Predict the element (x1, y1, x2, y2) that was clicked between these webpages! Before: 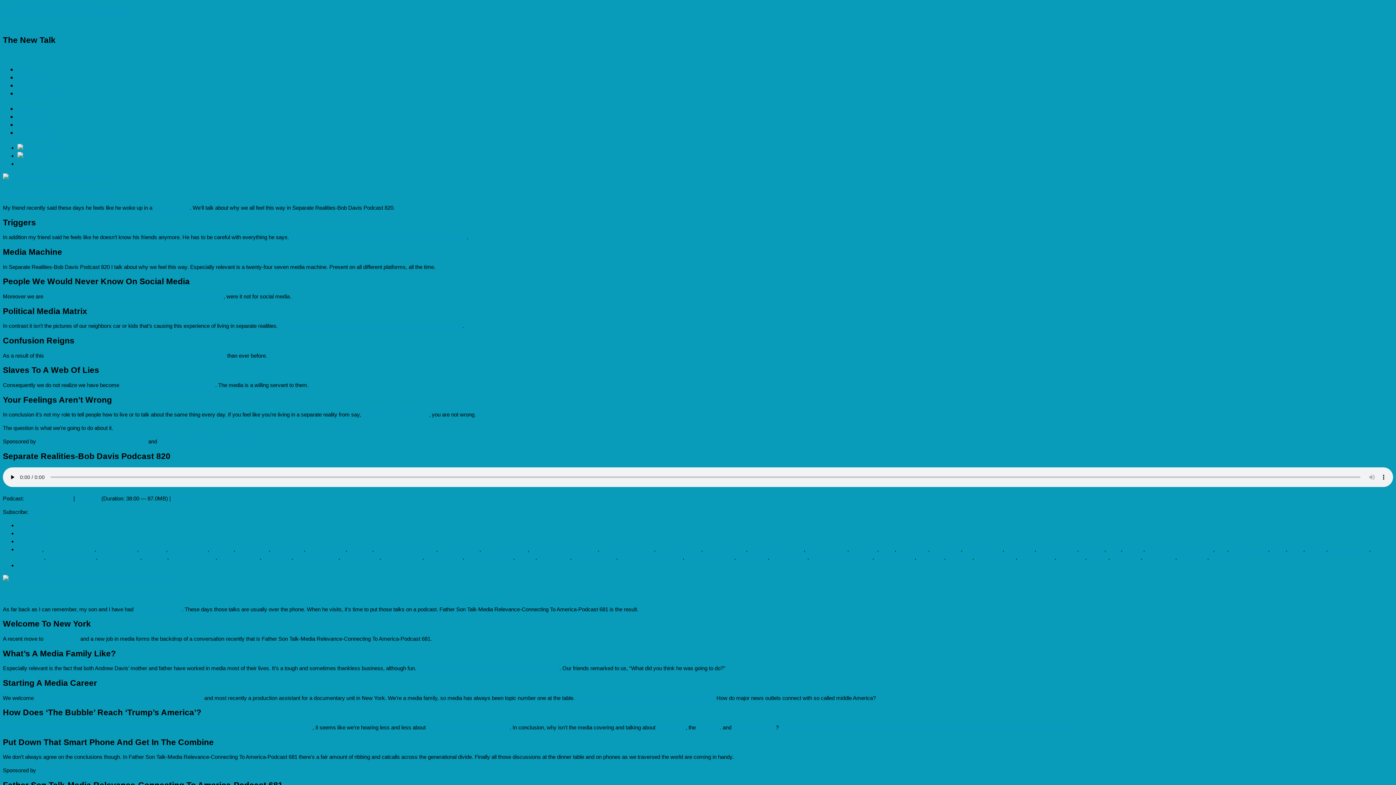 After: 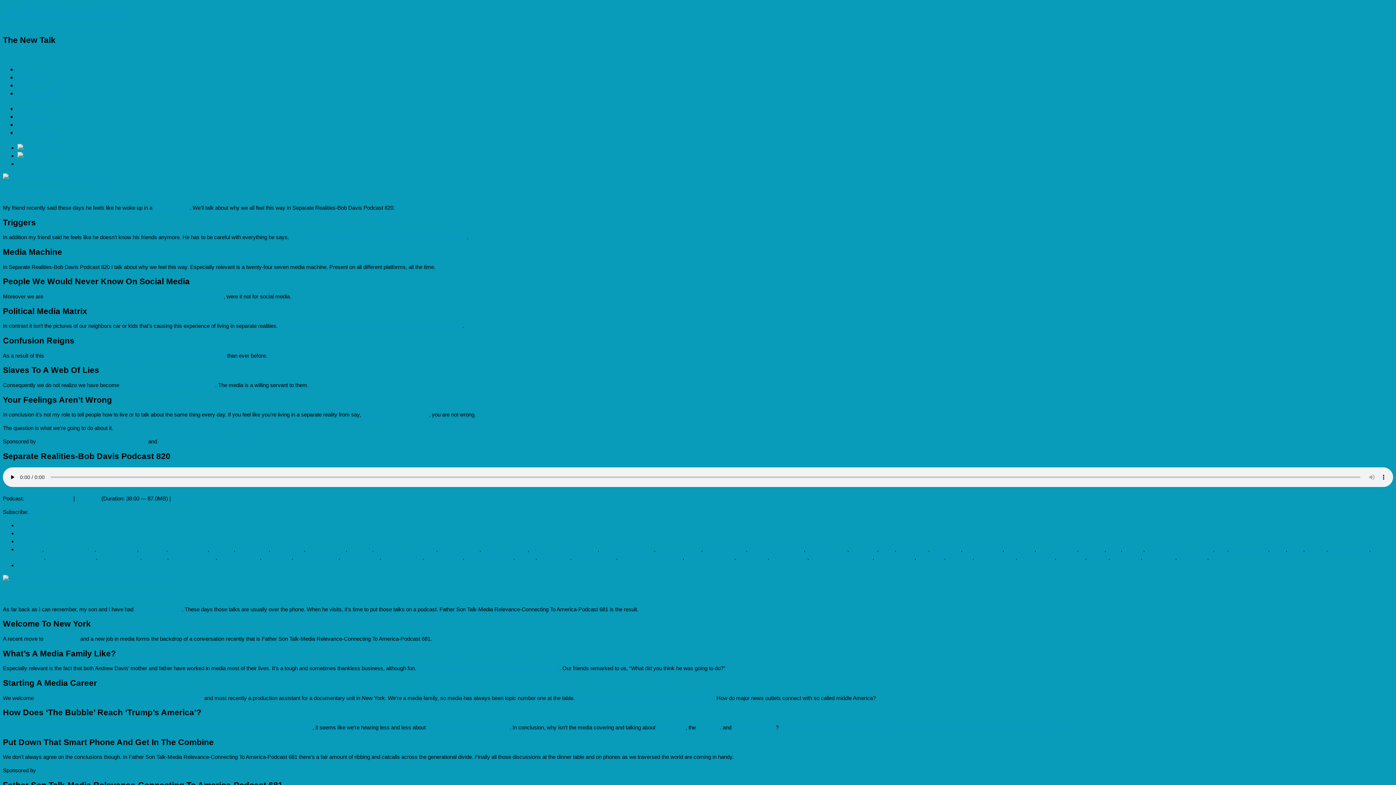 Action: bbox: (17, 152, 38, 158)